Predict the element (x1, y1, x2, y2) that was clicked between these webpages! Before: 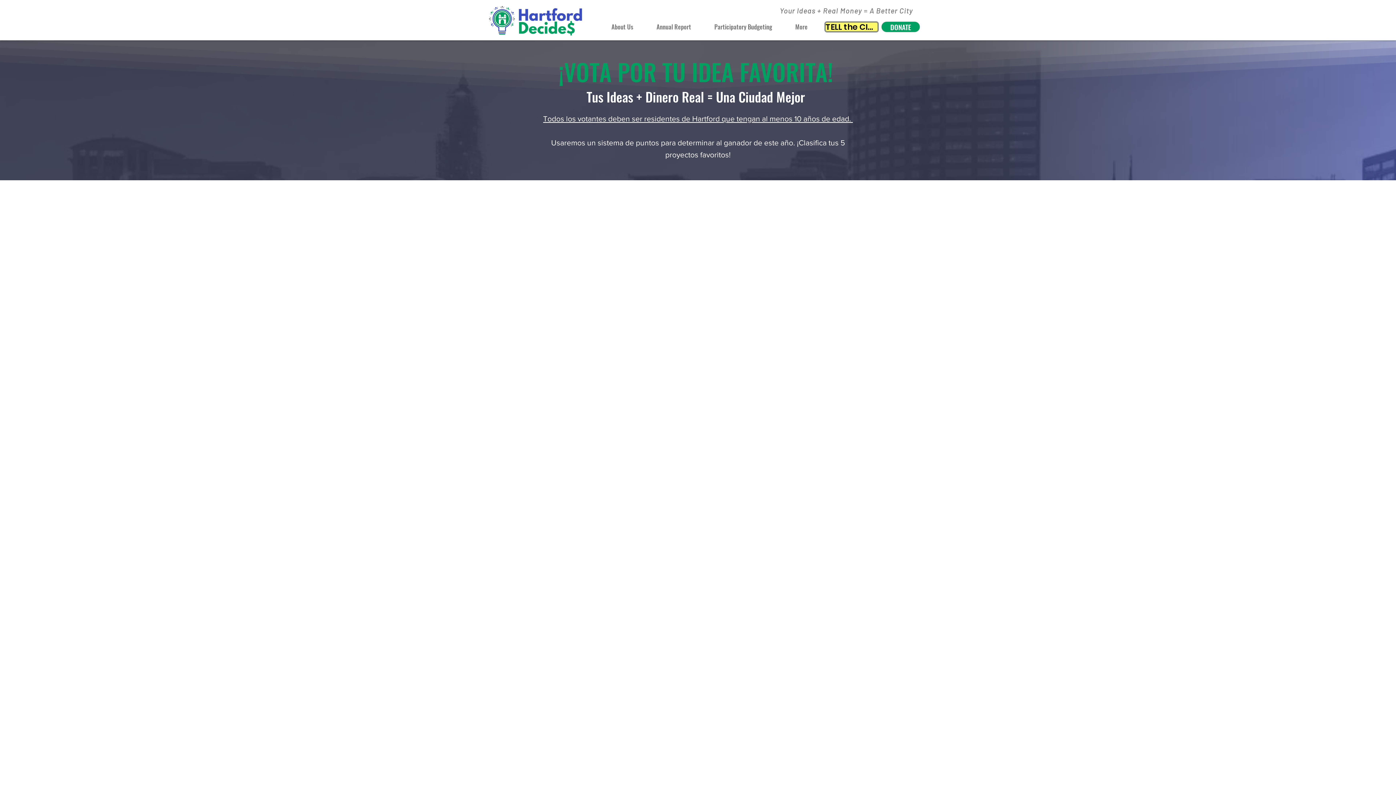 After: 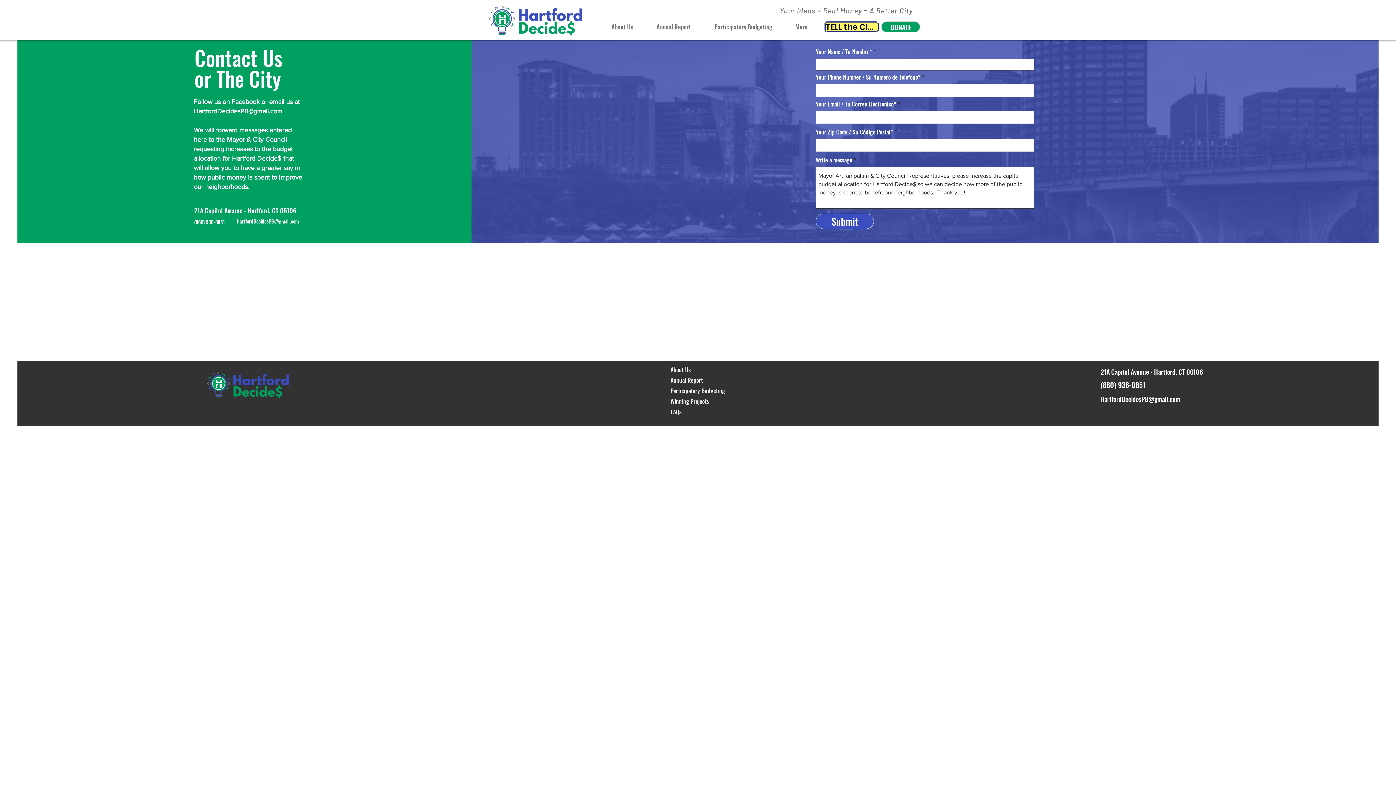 Action: bbox: (824, 21, 878, 32) label: TELL the CITY